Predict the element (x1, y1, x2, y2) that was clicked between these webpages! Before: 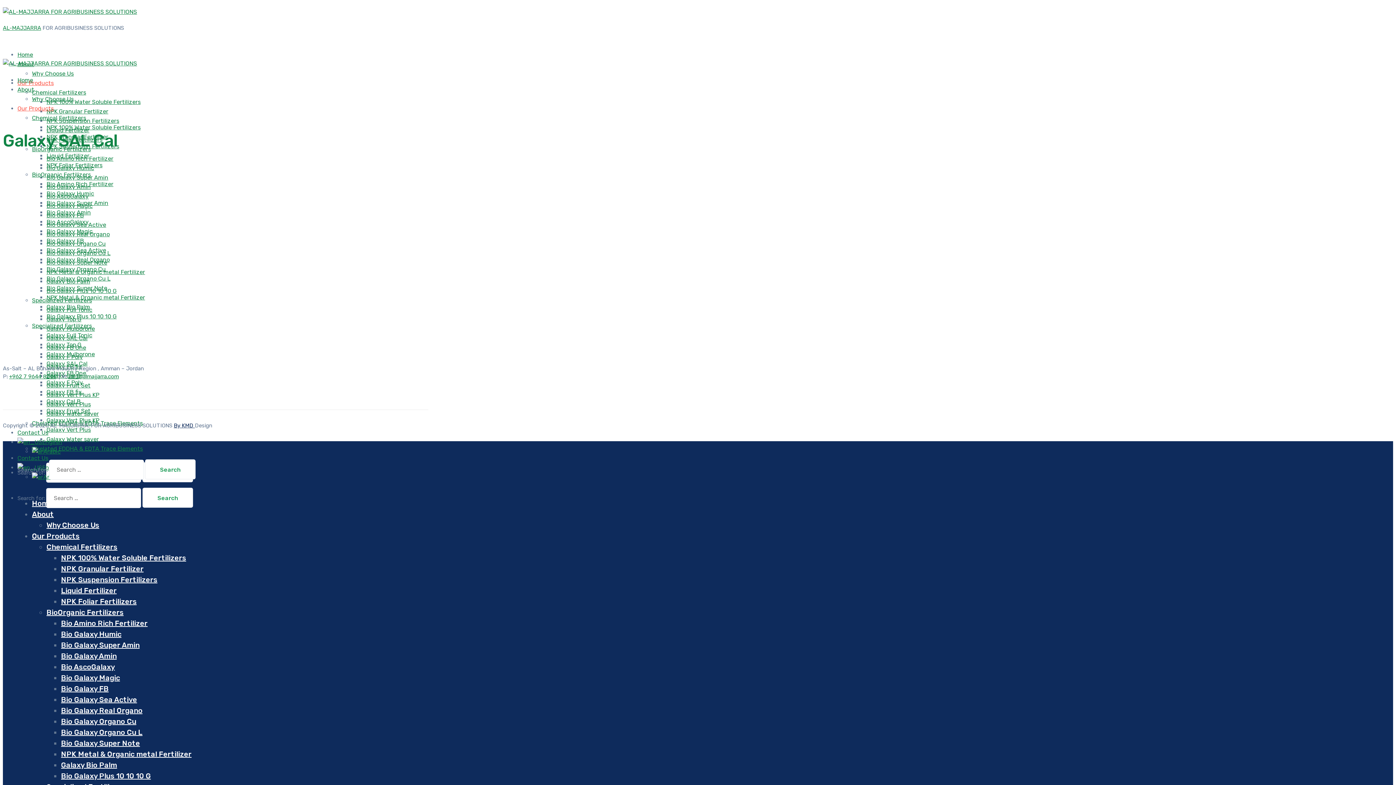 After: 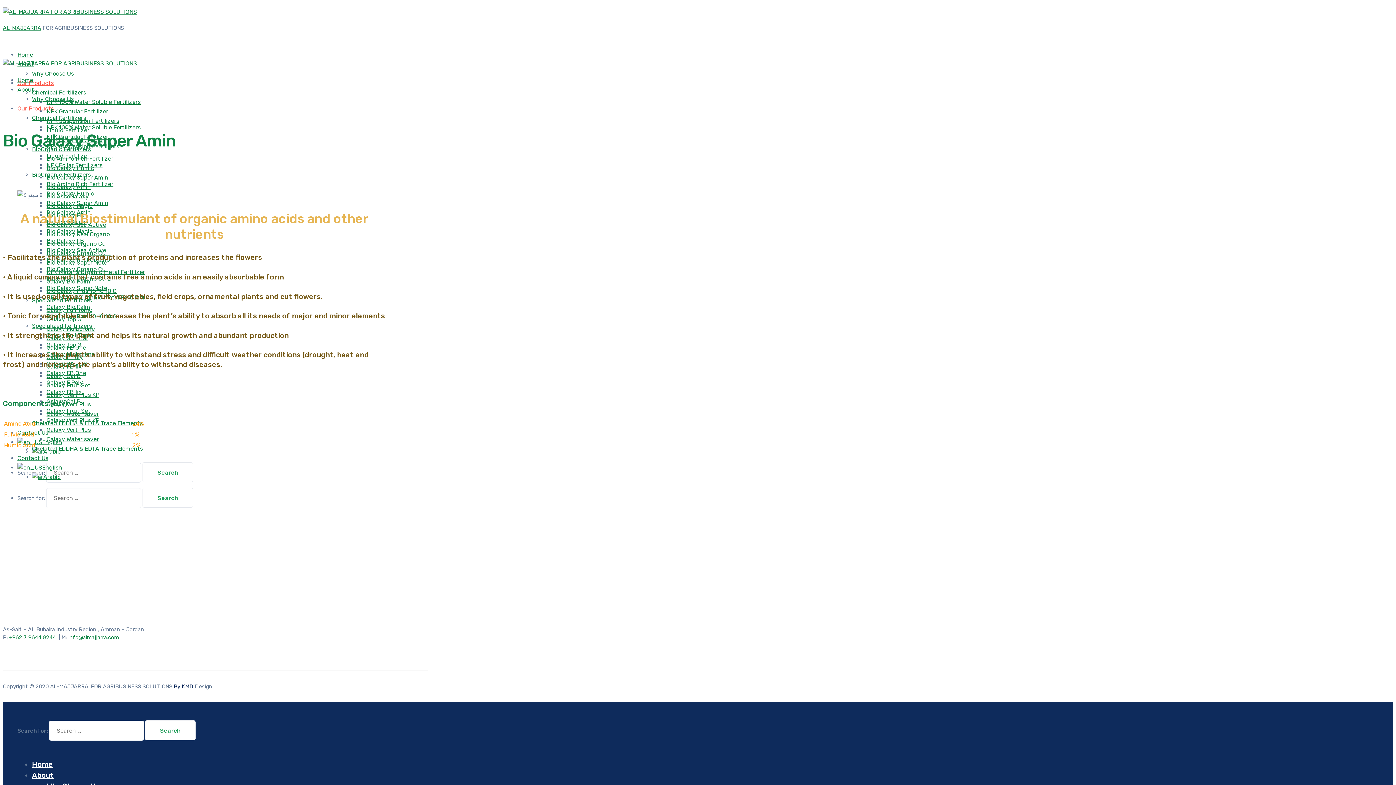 Action: label: Bio Galaxy Super Amin bbox: (46, 199, 108, 206)